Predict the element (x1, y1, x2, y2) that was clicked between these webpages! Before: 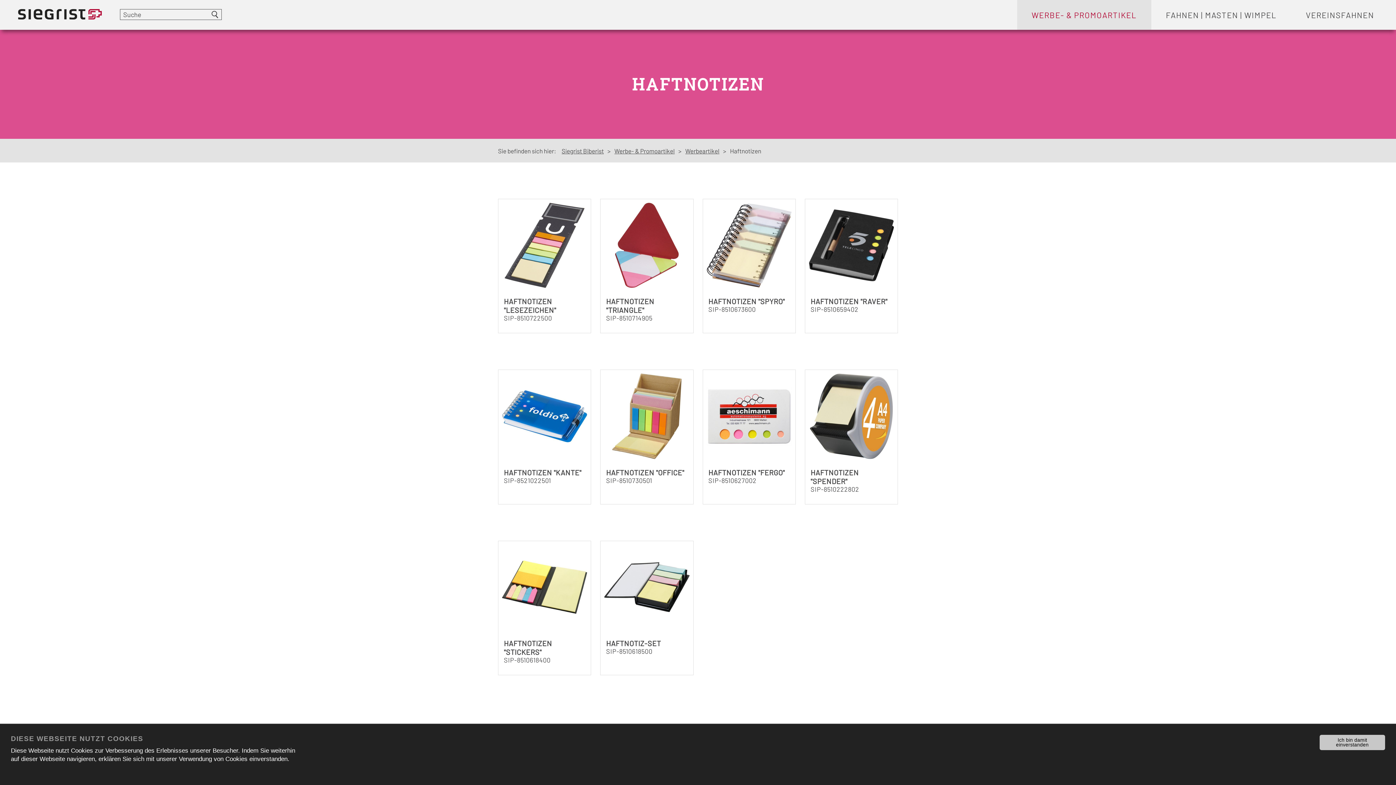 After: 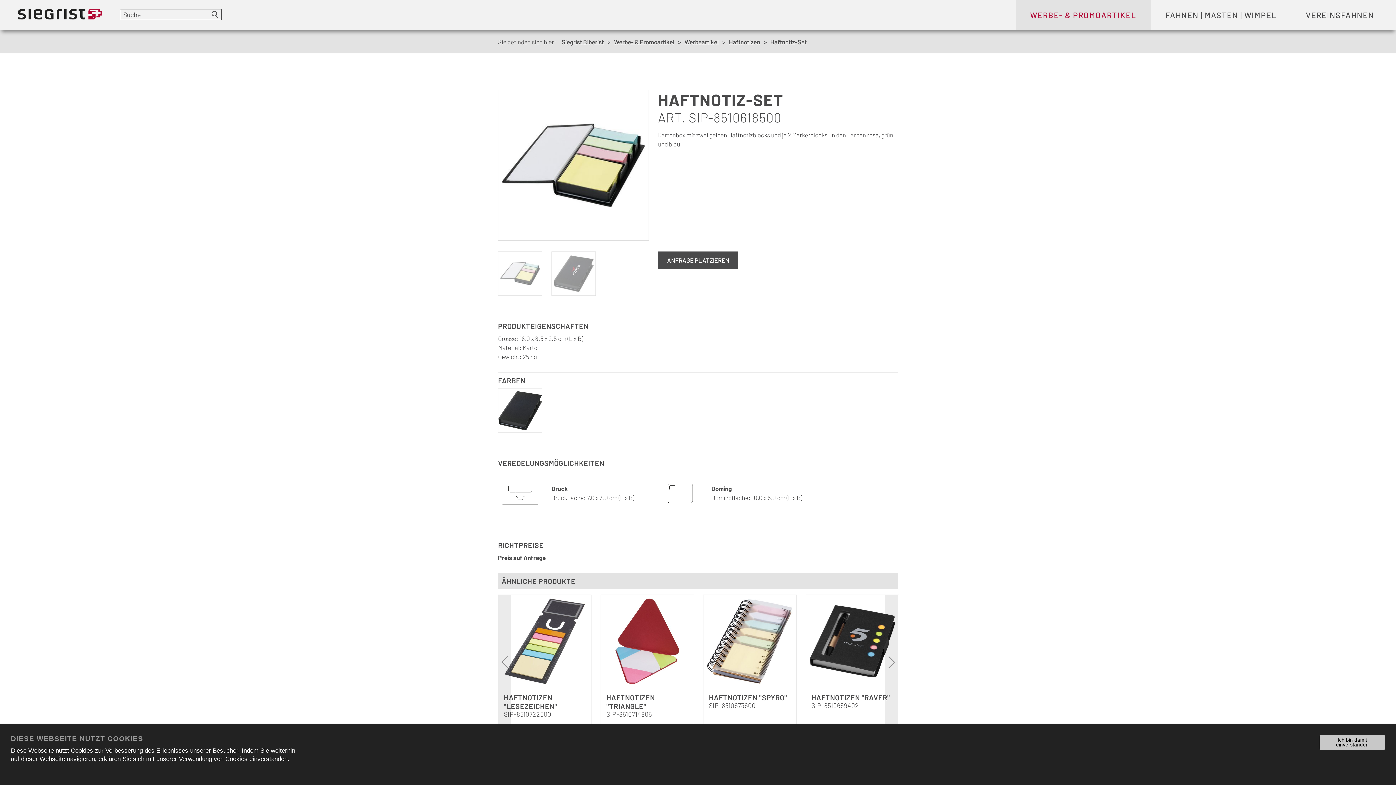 Action: label: HAFTNOTIZ-SET bbox: (606, 639, 661, 647)